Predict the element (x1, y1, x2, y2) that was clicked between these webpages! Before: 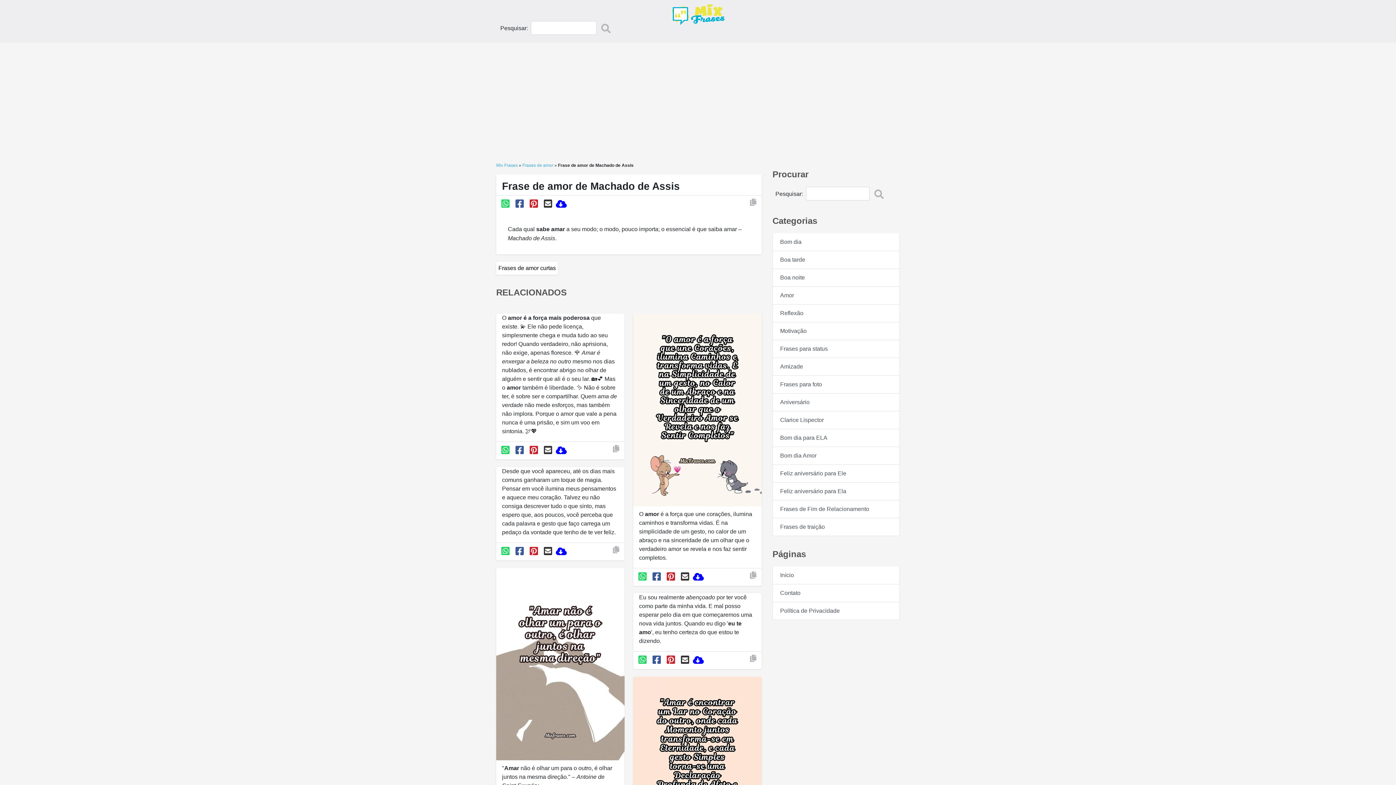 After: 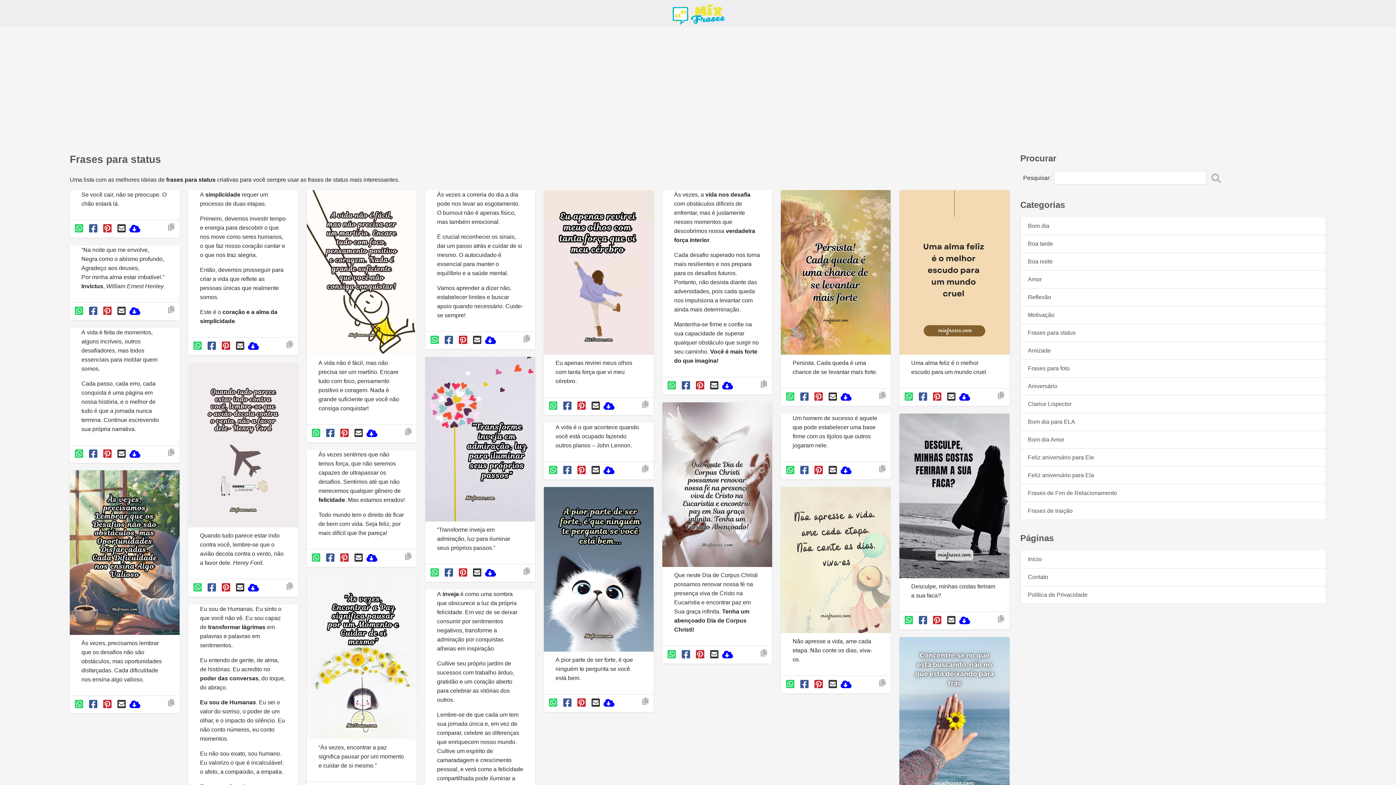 Action: label: Frases para status bbox: (772, 340, 900, 358)